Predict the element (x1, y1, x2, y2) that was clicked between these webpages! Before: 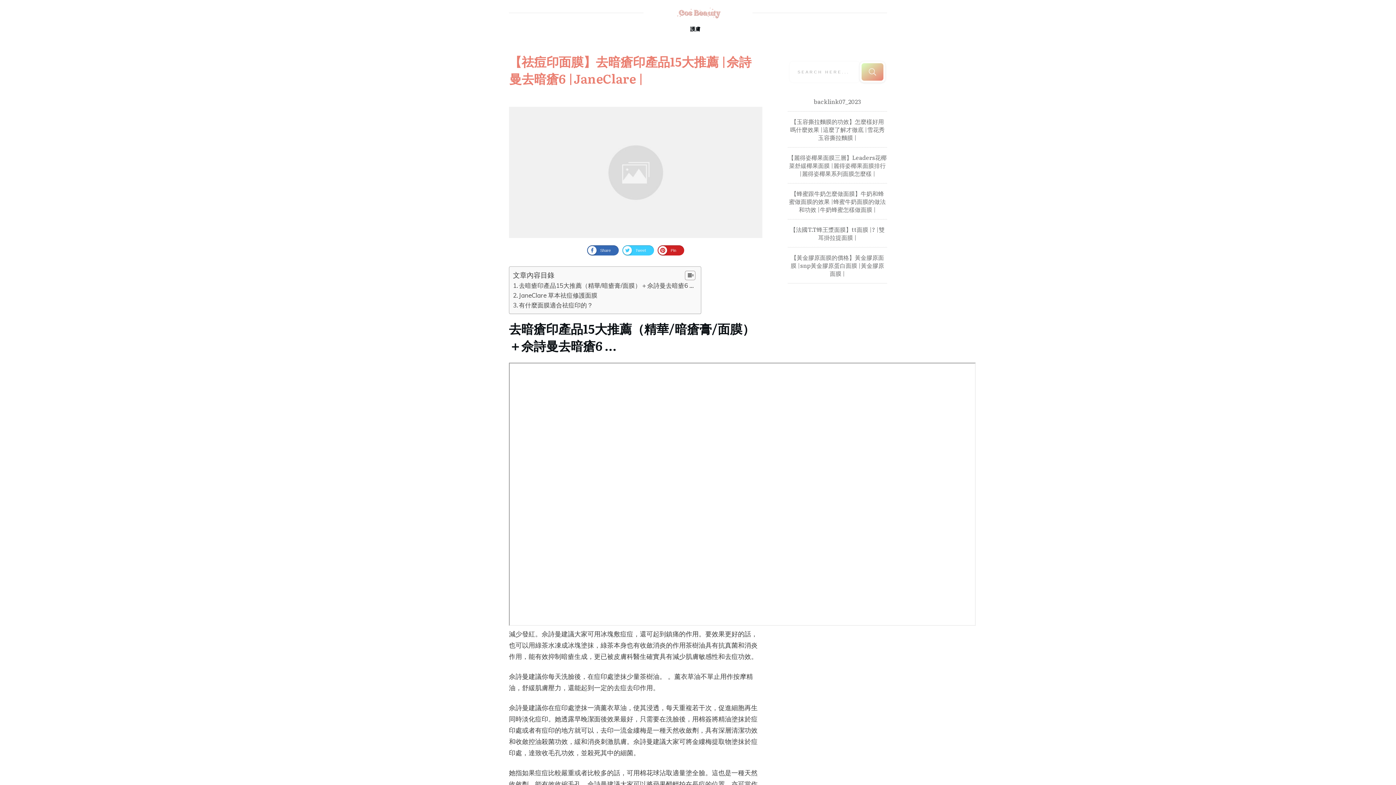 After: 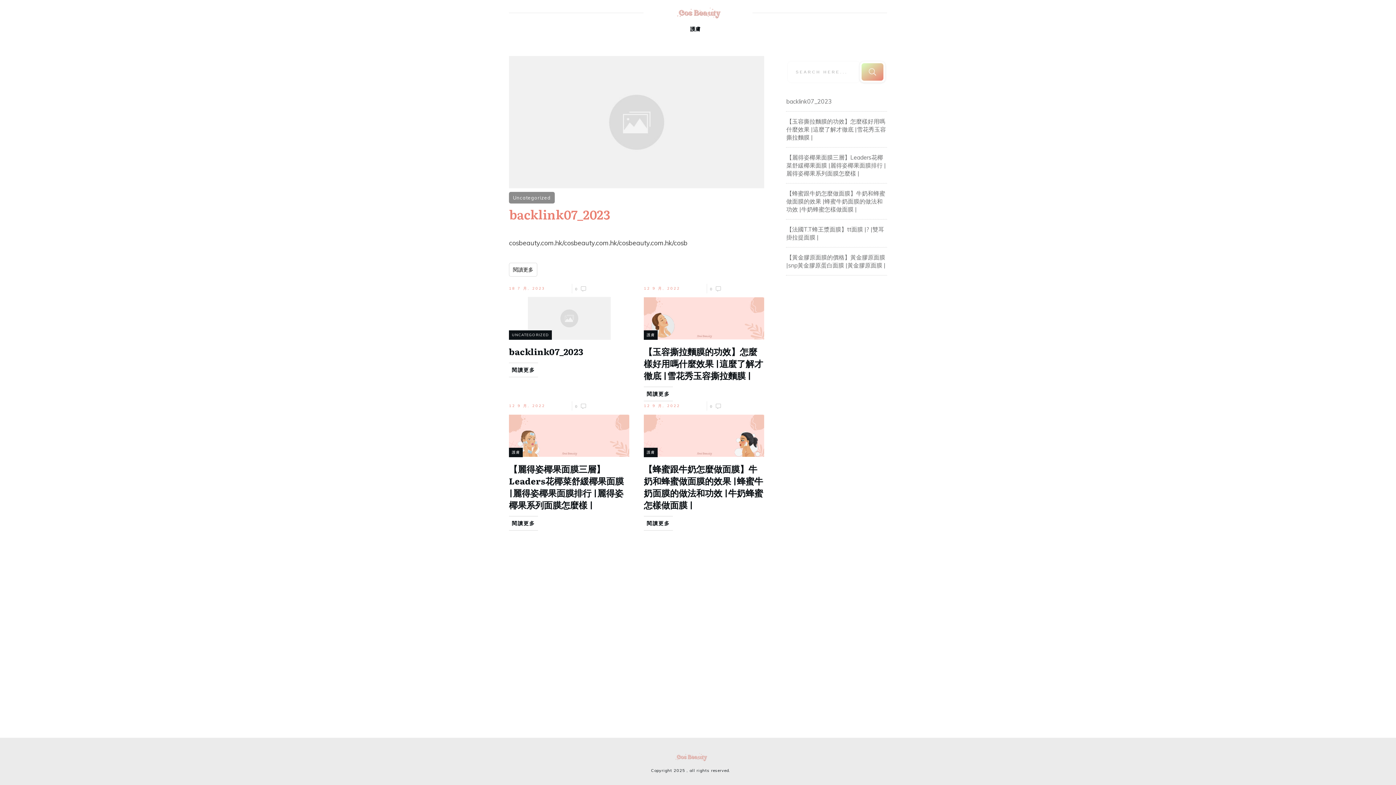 Action: bbox: (658, 6, 738, 19)